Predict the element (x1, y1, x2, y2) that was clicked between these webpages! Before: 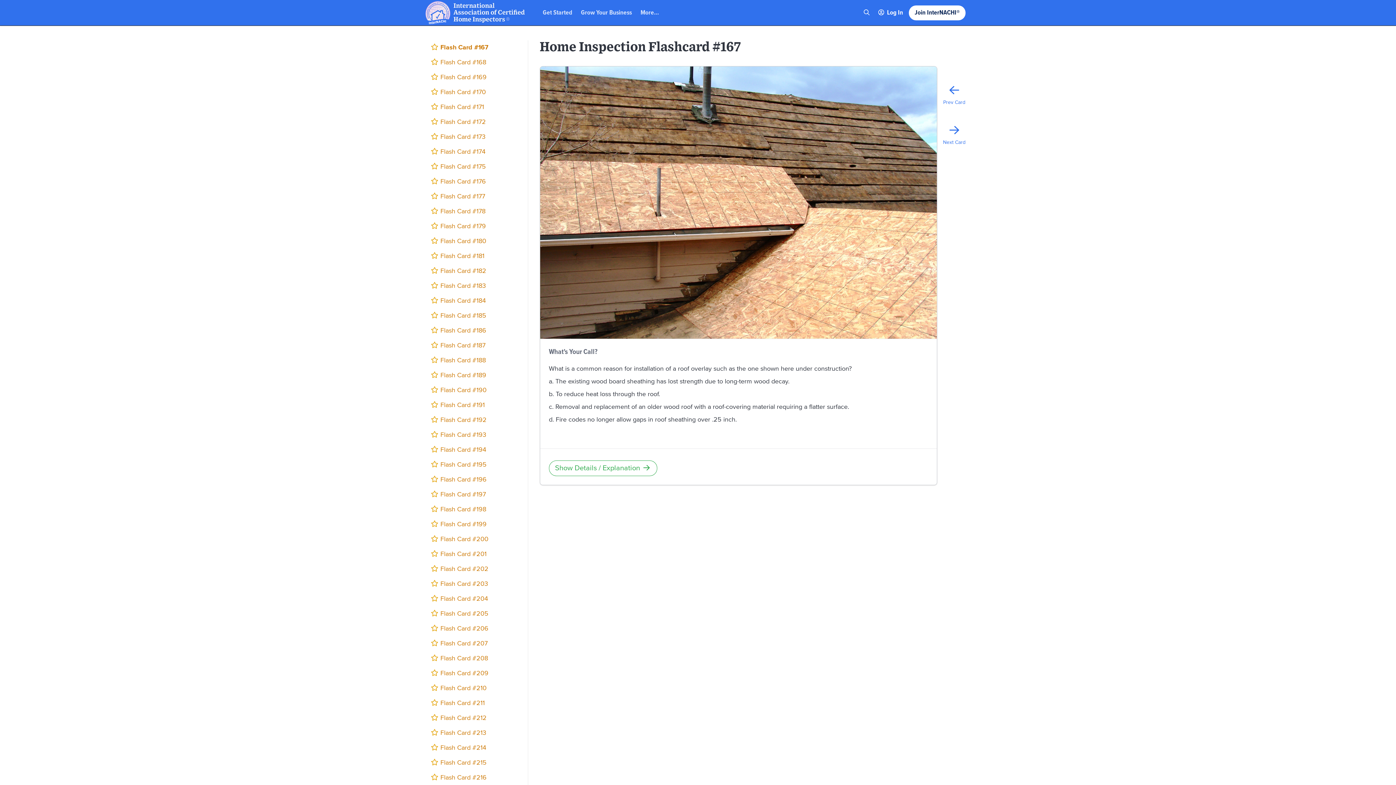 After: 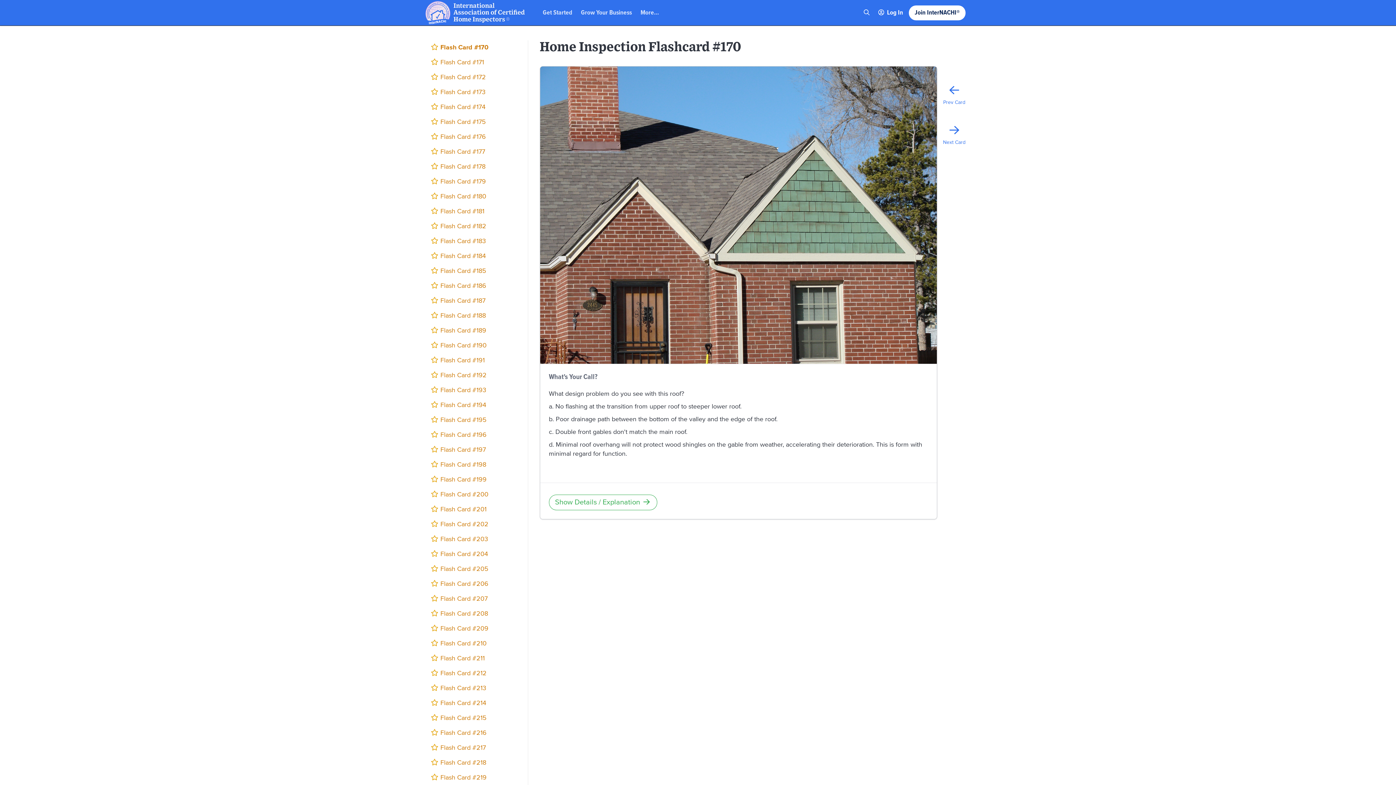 Action: label:  Flash Card #170 bbox: (430, 85, 516, 100)